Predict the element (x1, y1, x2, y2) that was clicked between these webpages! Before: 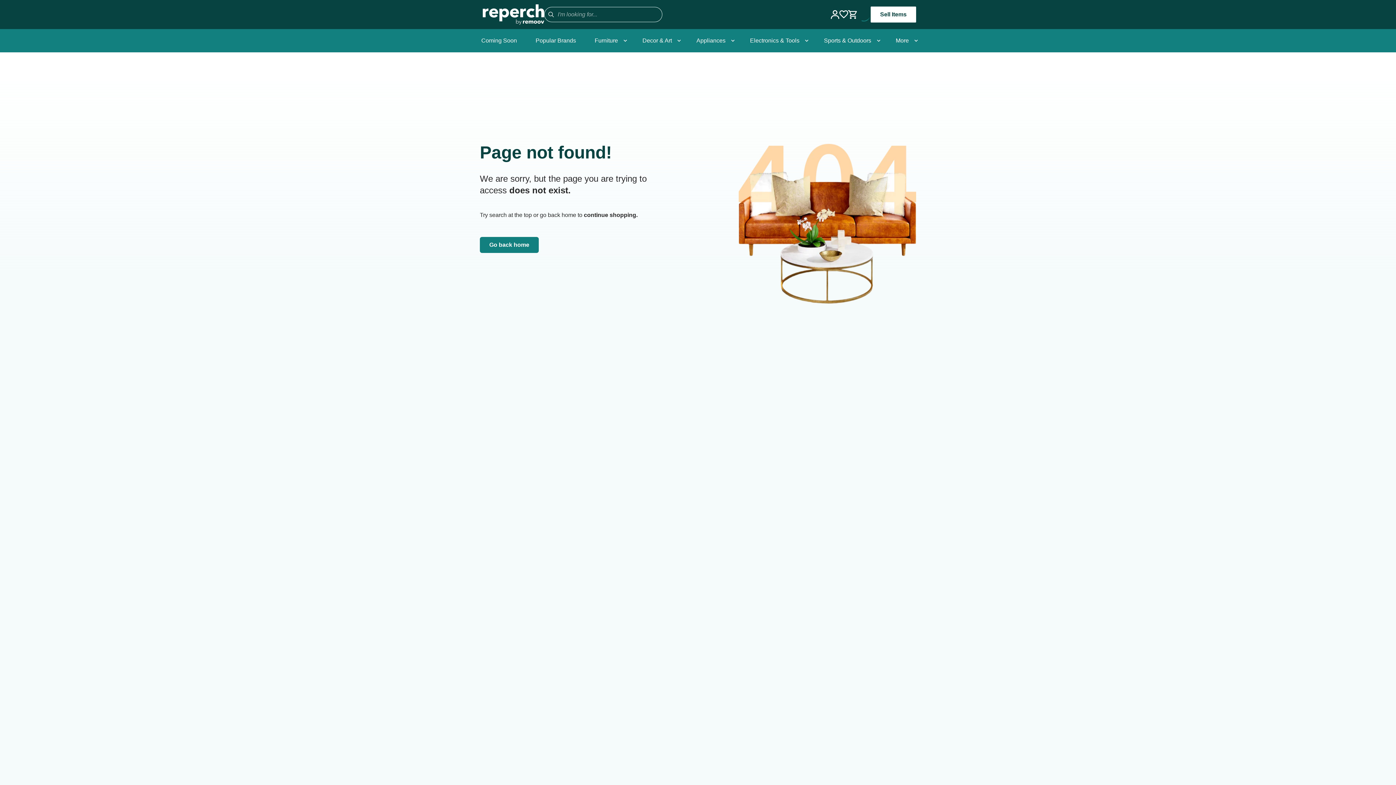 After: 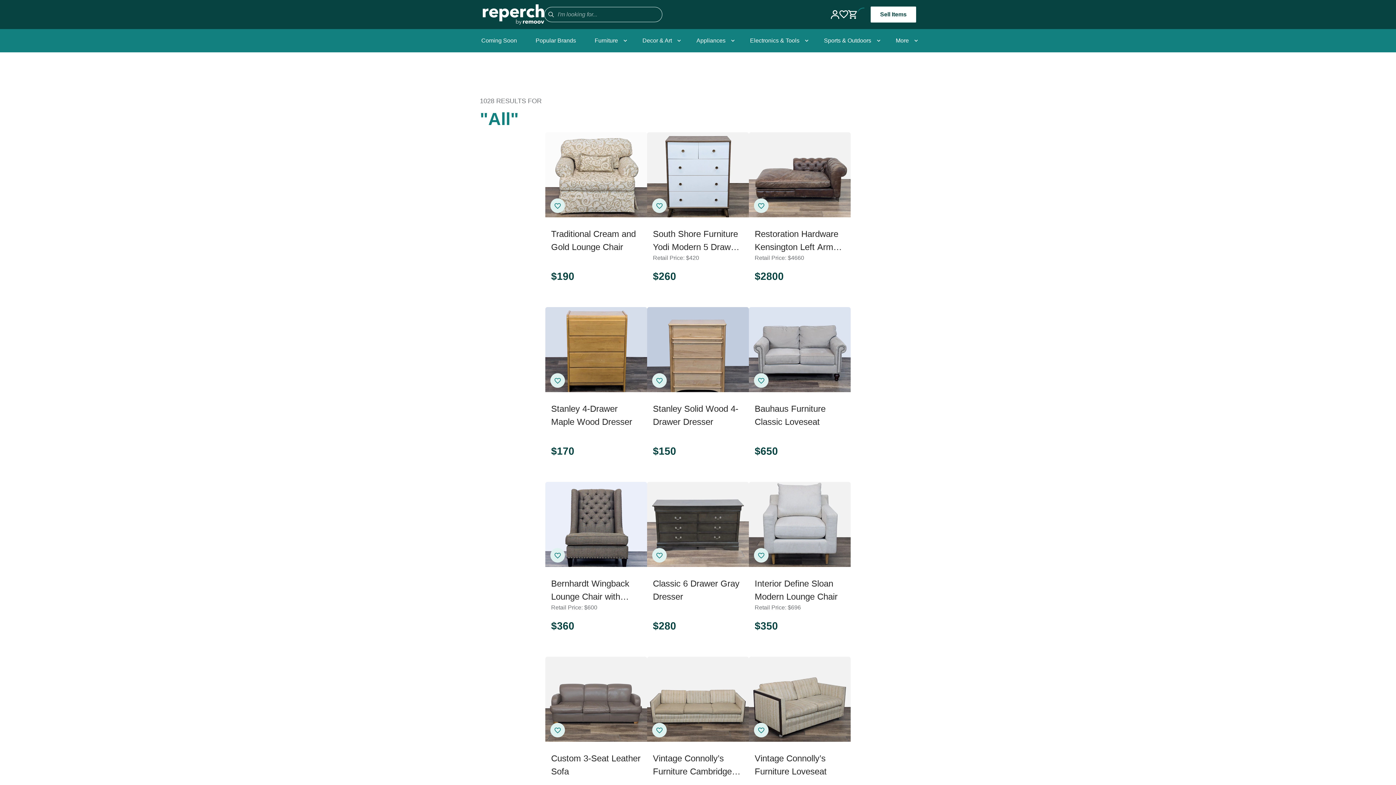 Action: bbox: (546, 8, 557, 20)